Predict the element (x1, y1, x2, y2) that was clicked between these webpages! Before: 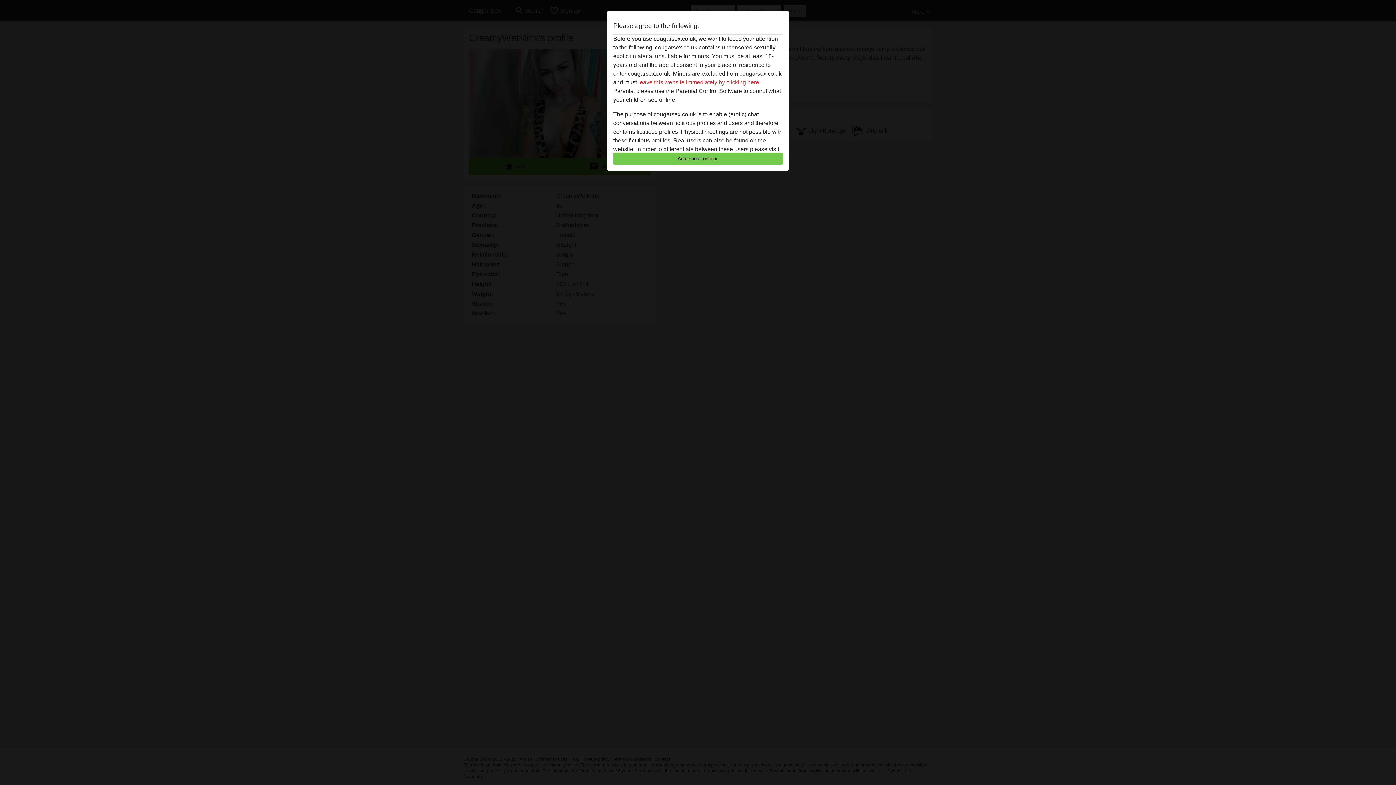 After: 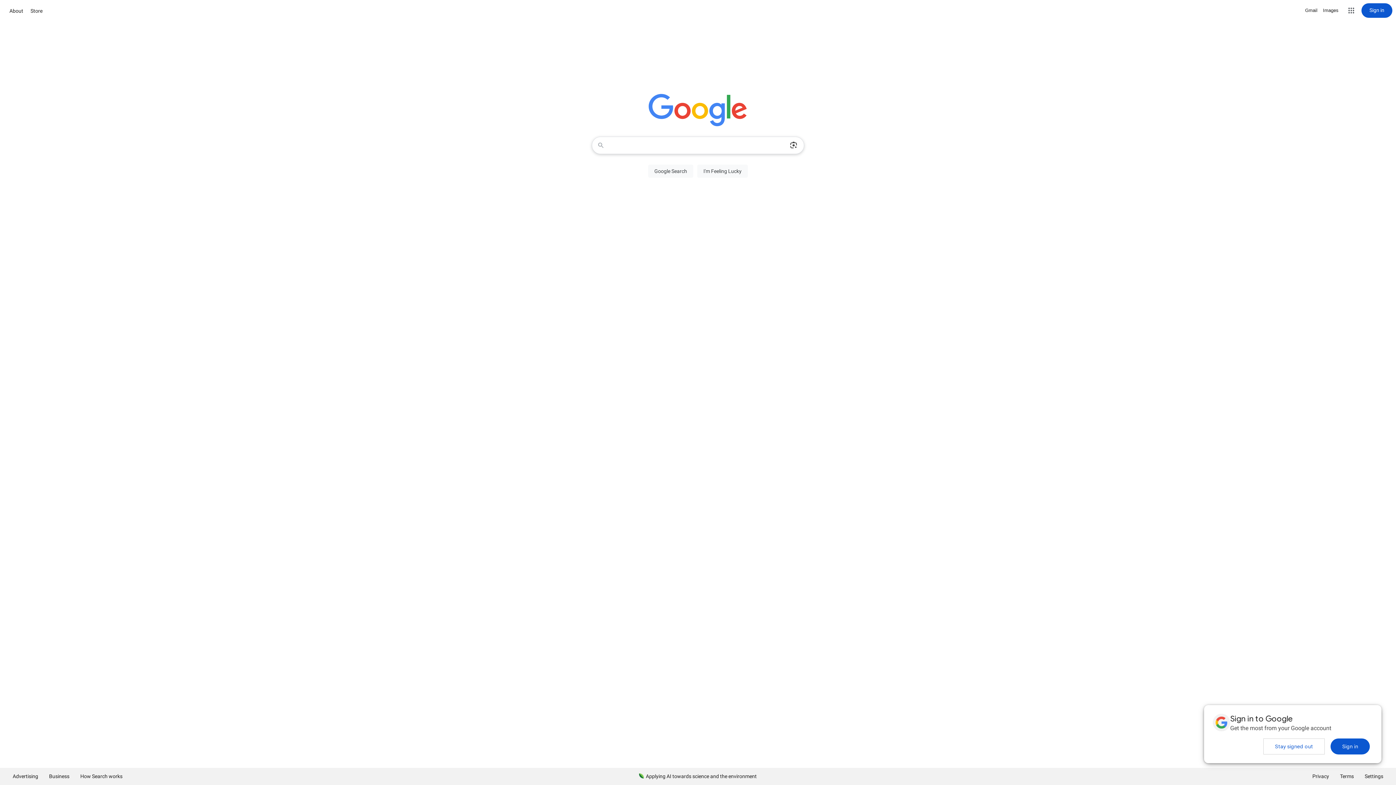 Action: bbox: (638, 79, 760, 85) label: leave this website immediately by clicking here.